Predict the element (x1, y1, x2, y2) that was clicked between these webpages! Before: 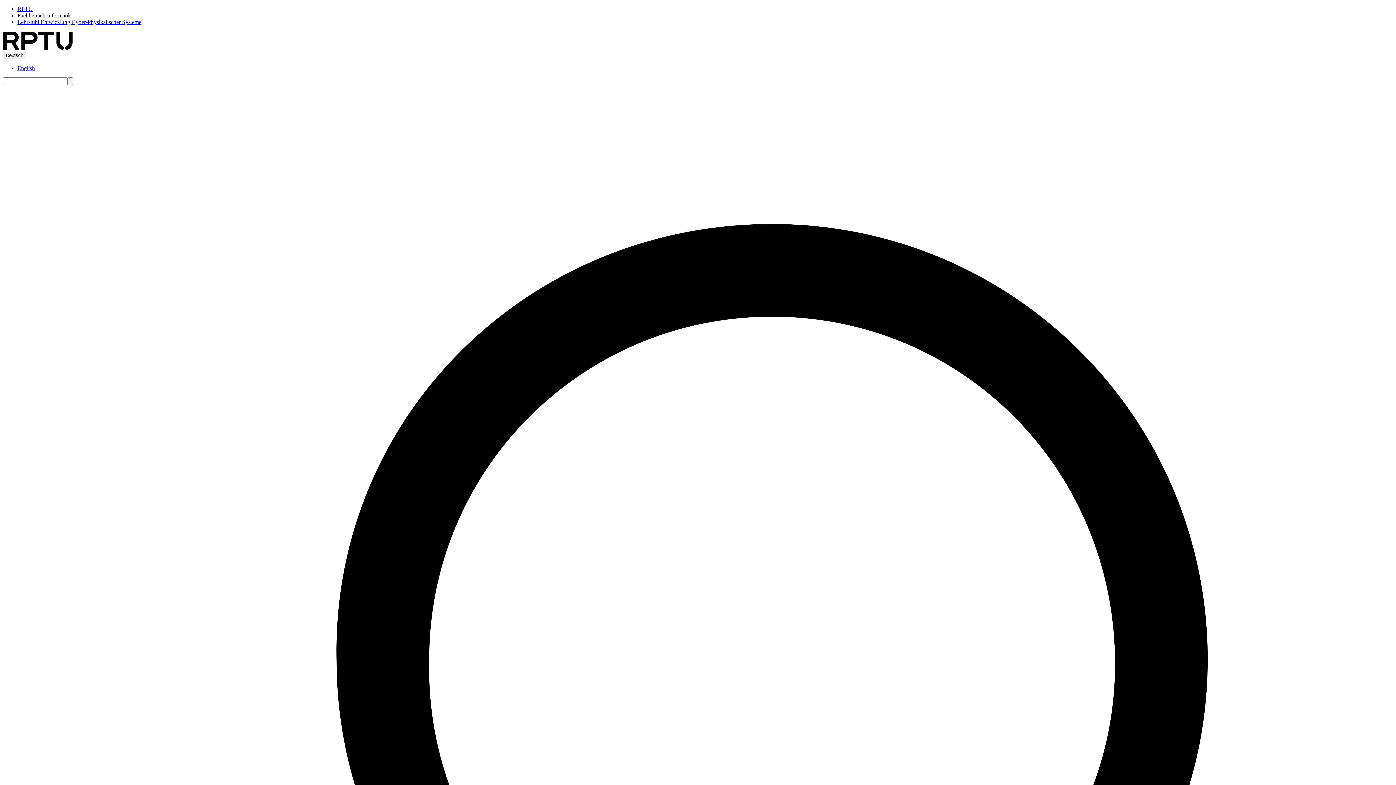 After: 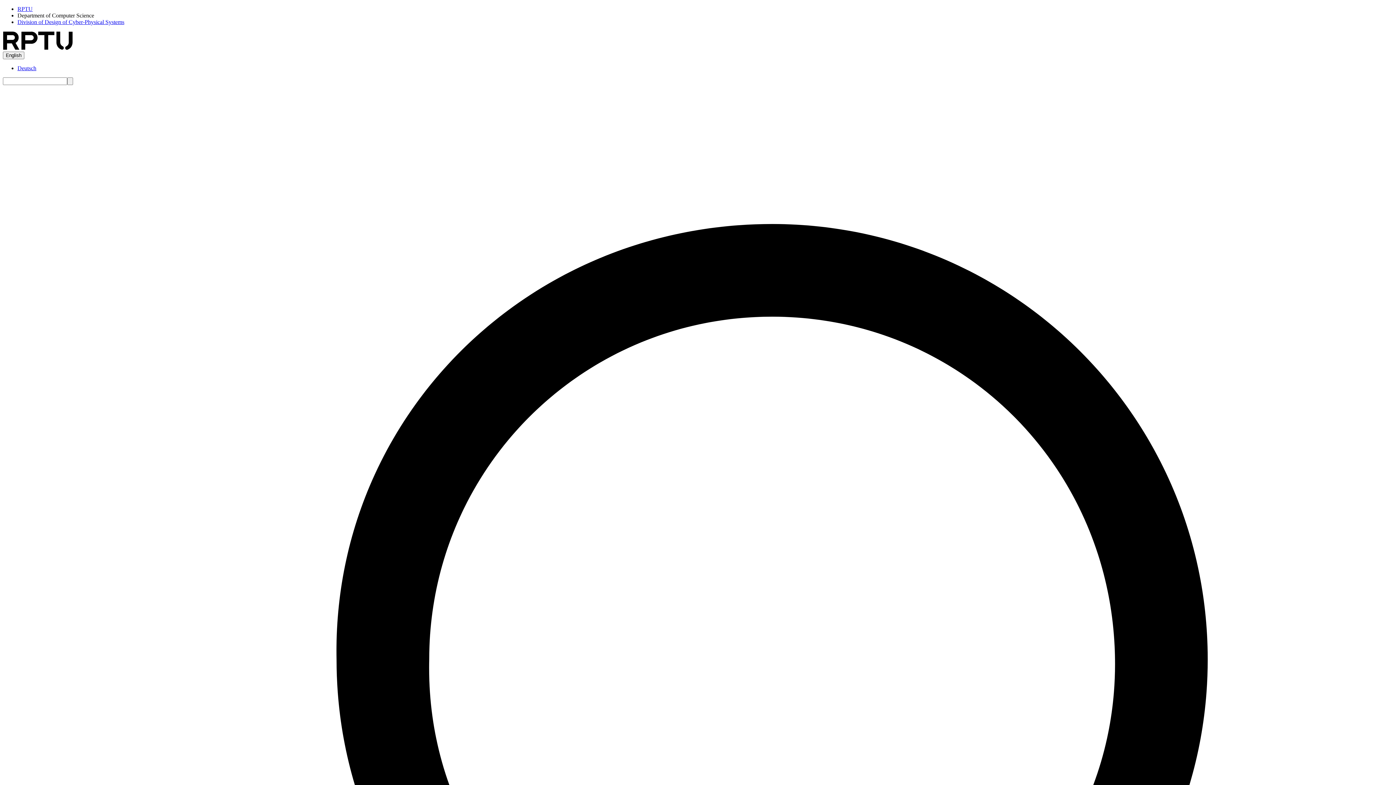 Action: label: English bbox: (17, 65, 34, 71)